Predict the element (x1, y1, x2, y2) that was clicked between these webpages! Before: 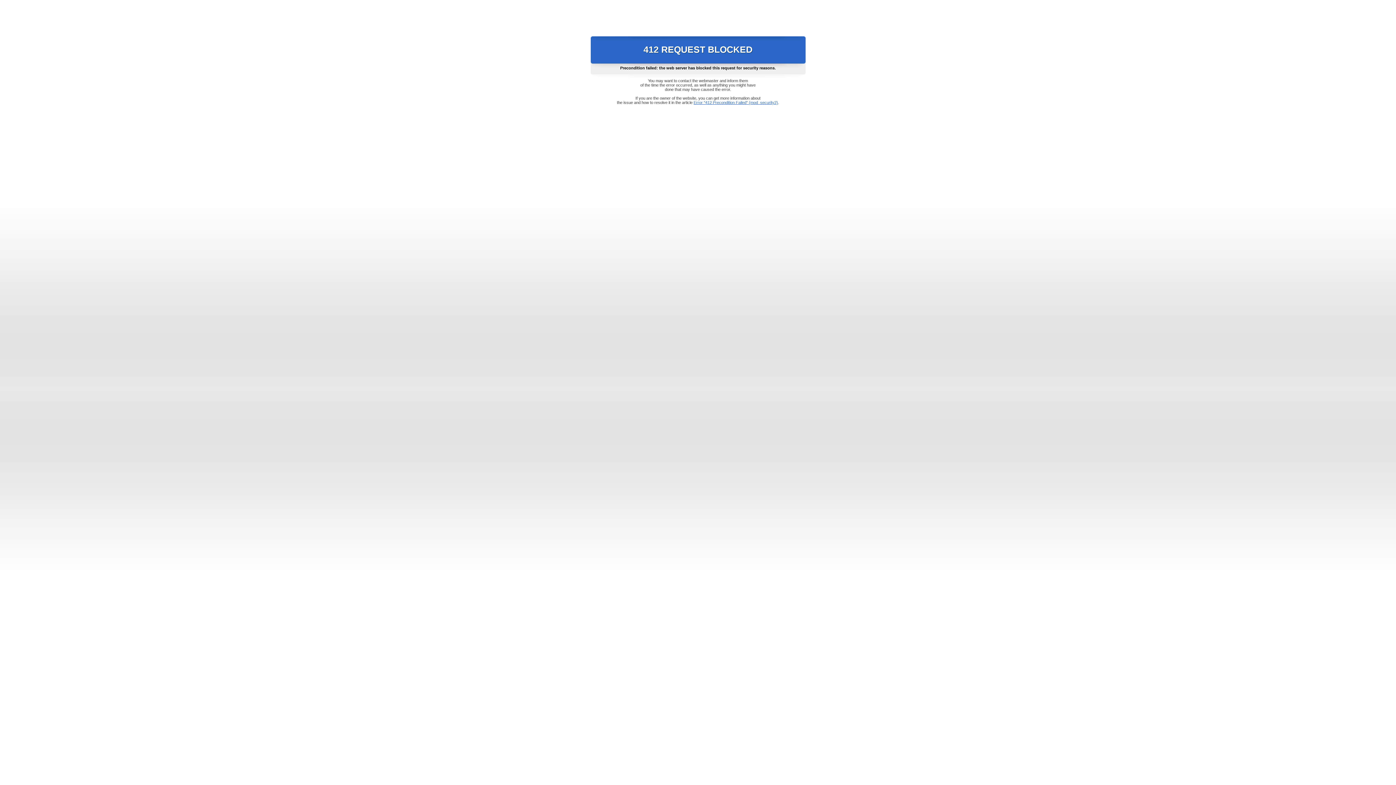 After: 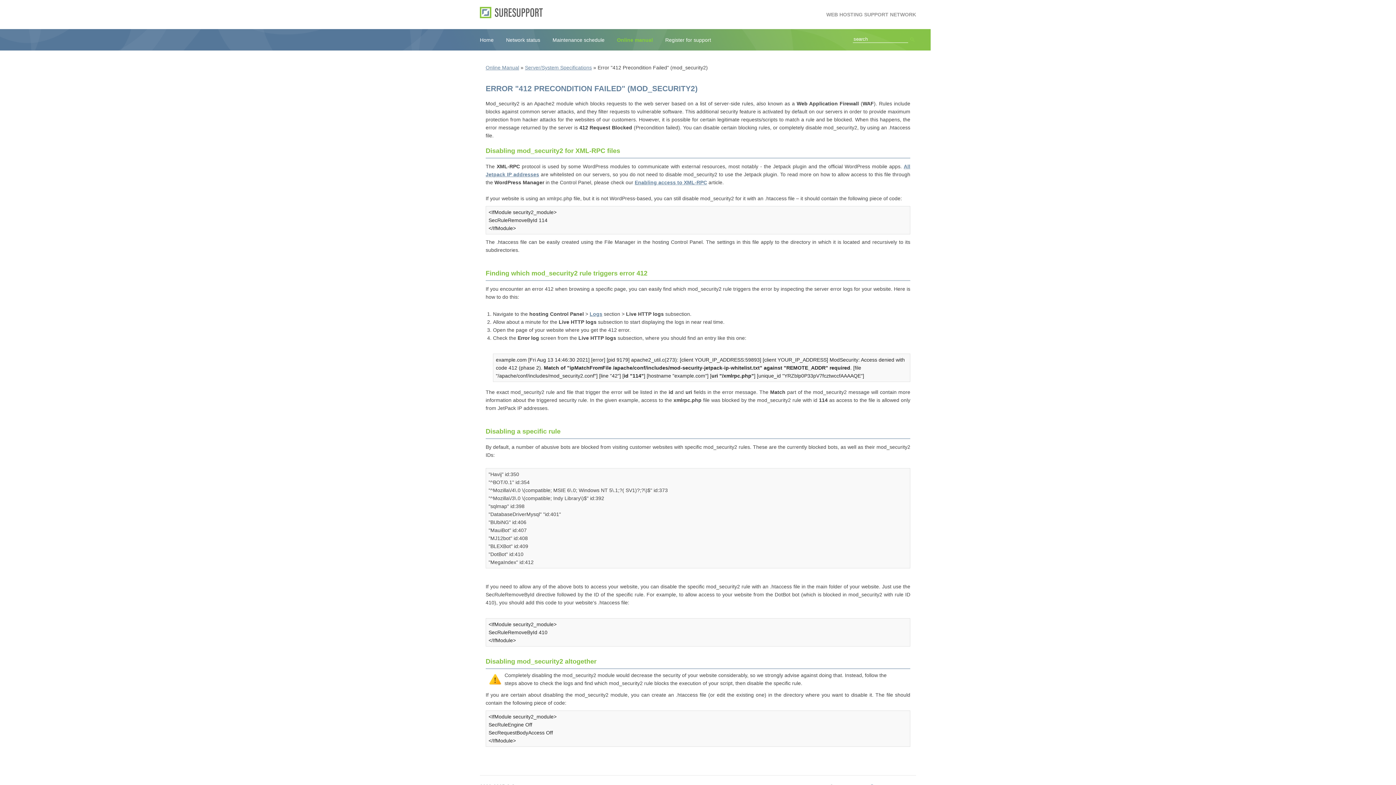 Action: label: Error "412 Precondition Failed" (mod_security2) bbox: (693, 100, 778, 104)